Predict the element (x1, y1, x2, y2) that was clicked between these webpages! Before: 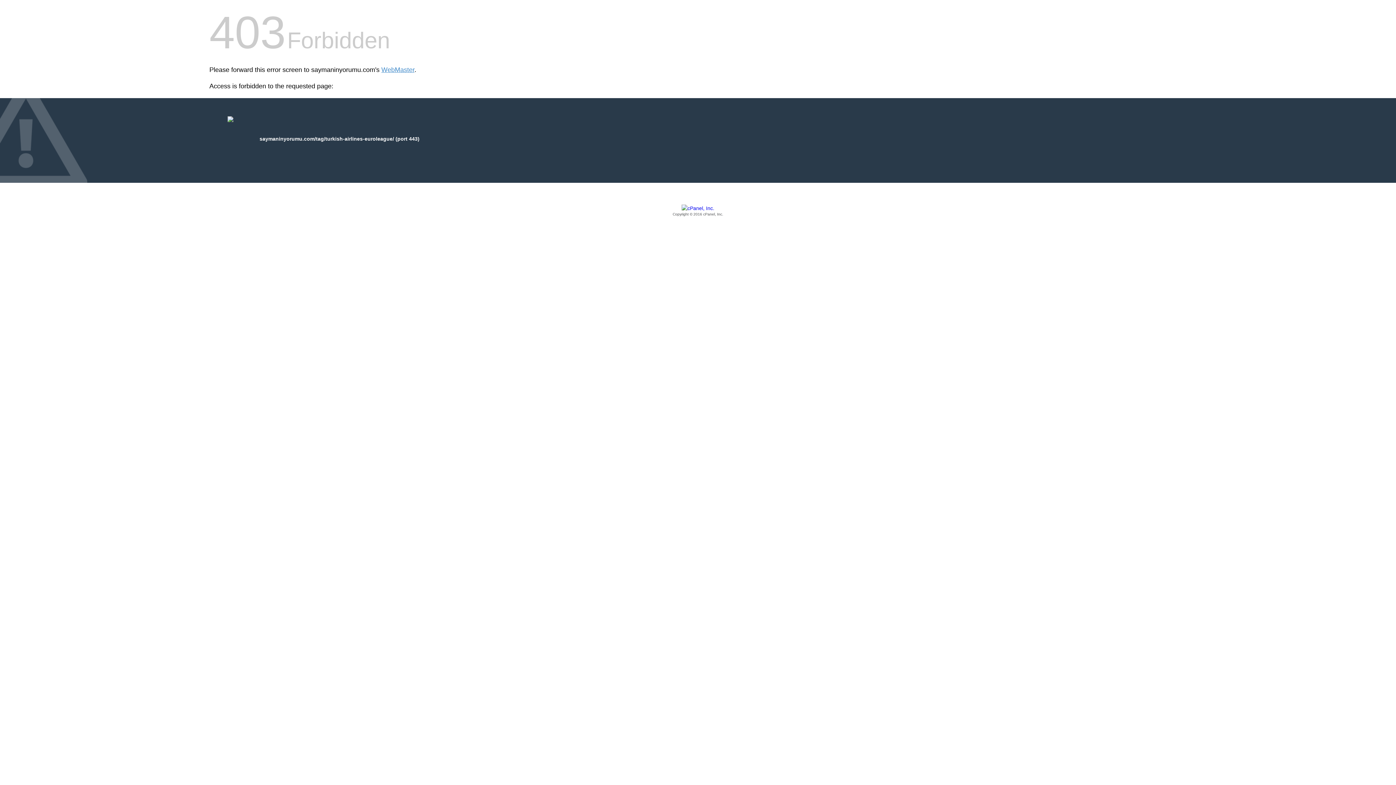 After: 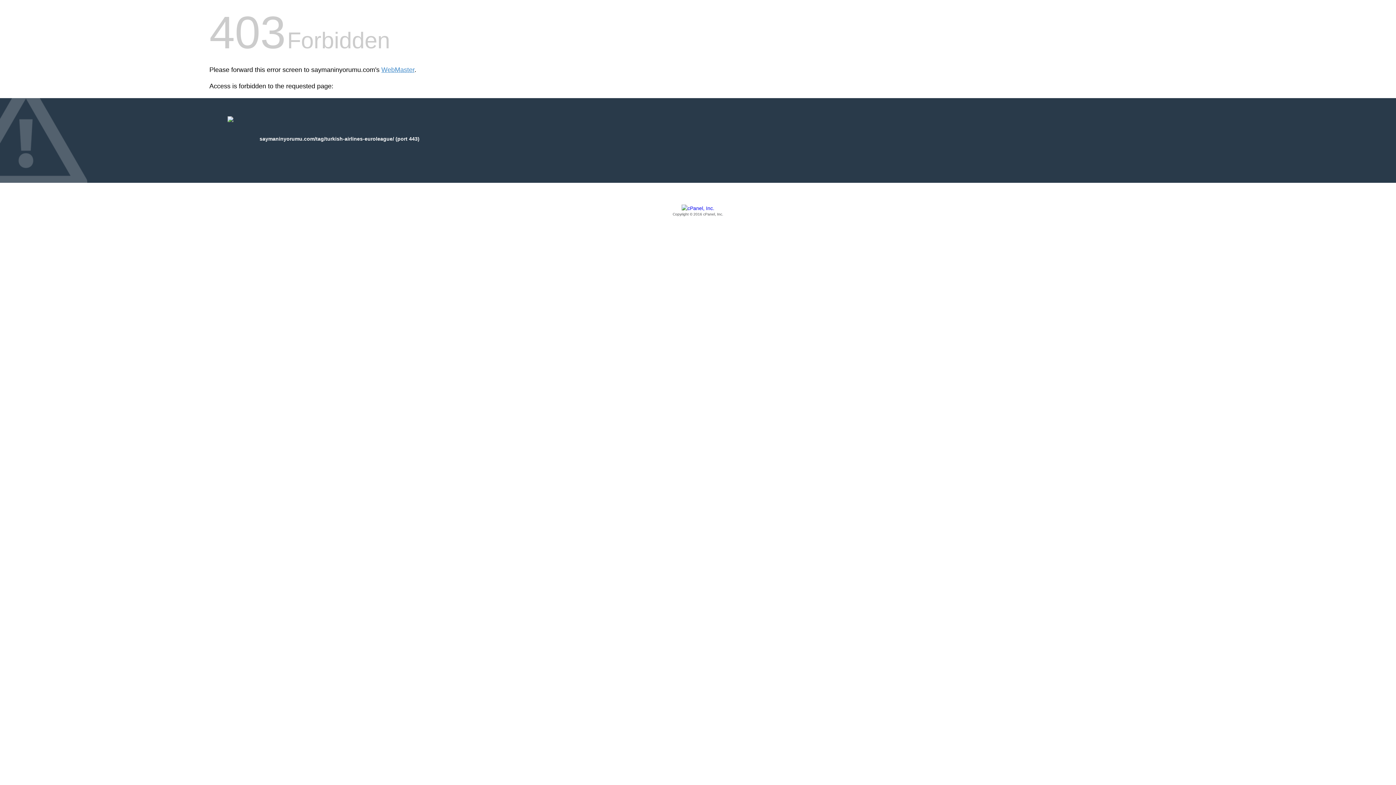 Action: bbox: (209, 205, 1186, 217) label: Copyright © 2016 cPanel, Inc.